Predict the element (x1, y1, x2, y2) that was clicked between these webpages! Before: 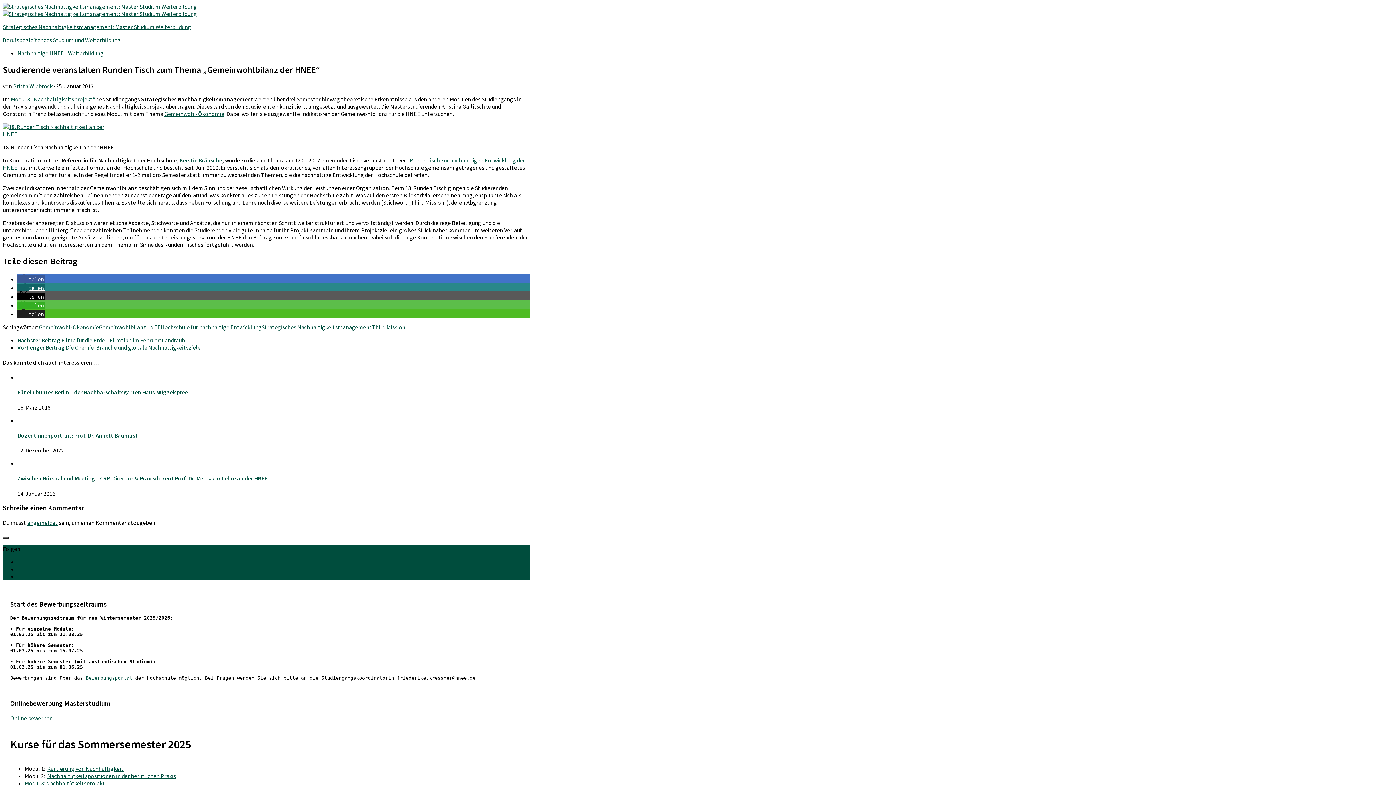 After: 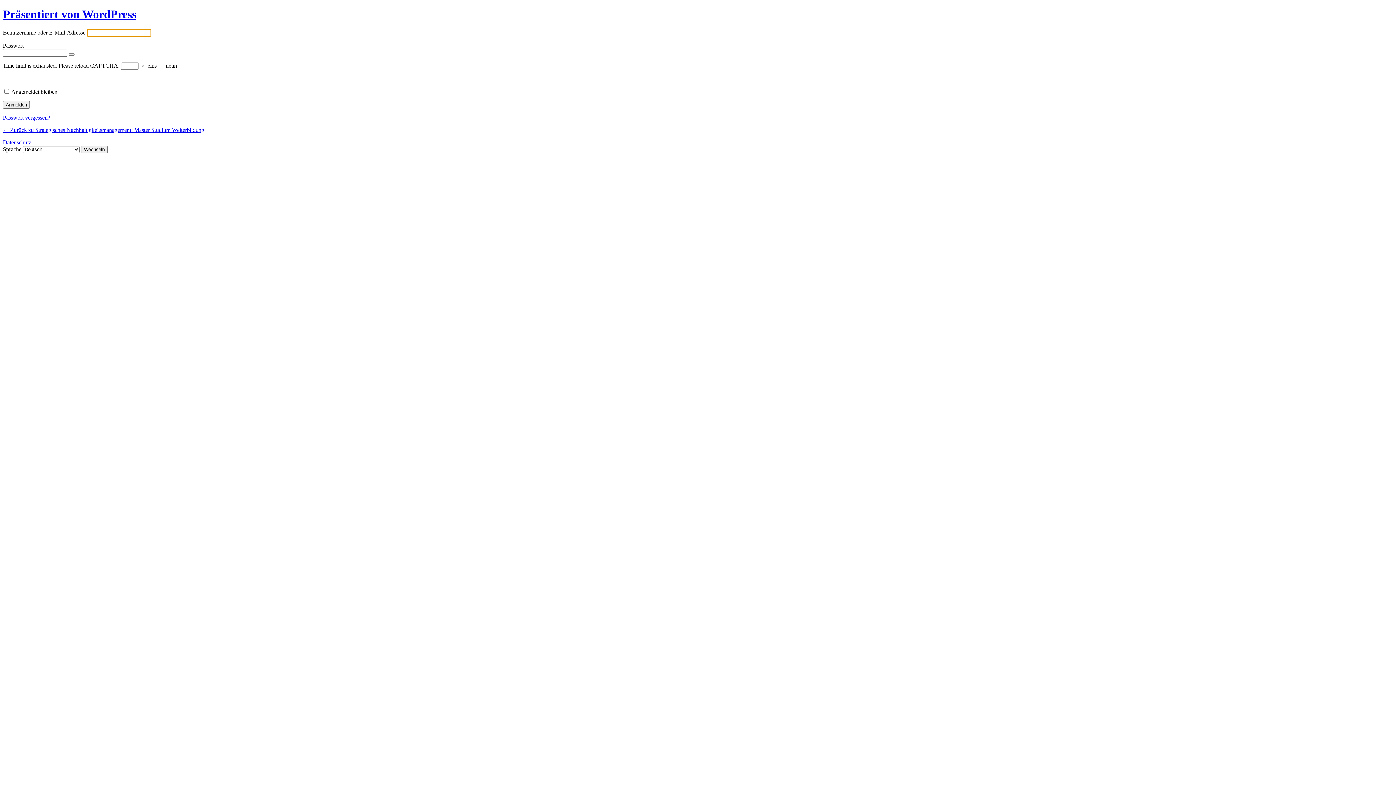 Action: bbox: (27, 519, 57, 526) label: angemeldet